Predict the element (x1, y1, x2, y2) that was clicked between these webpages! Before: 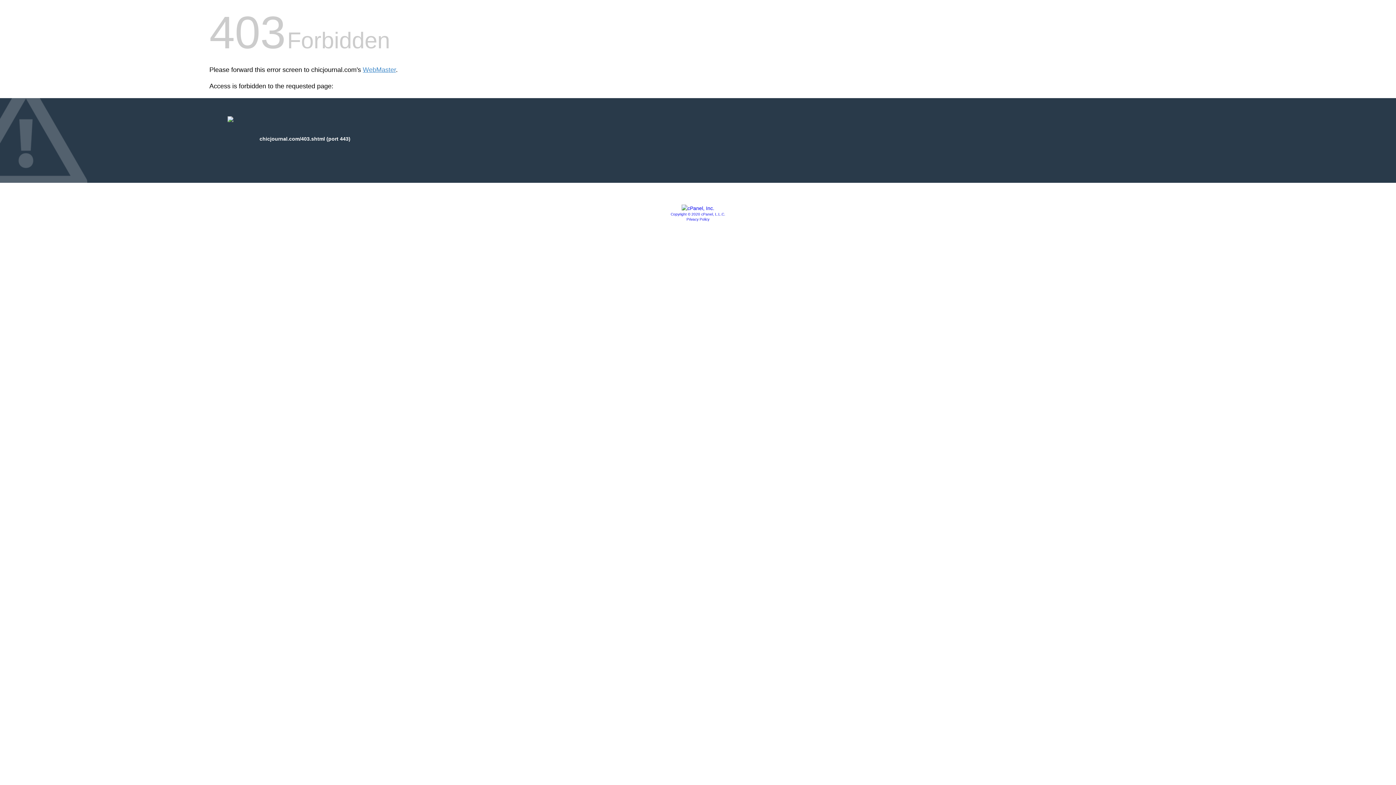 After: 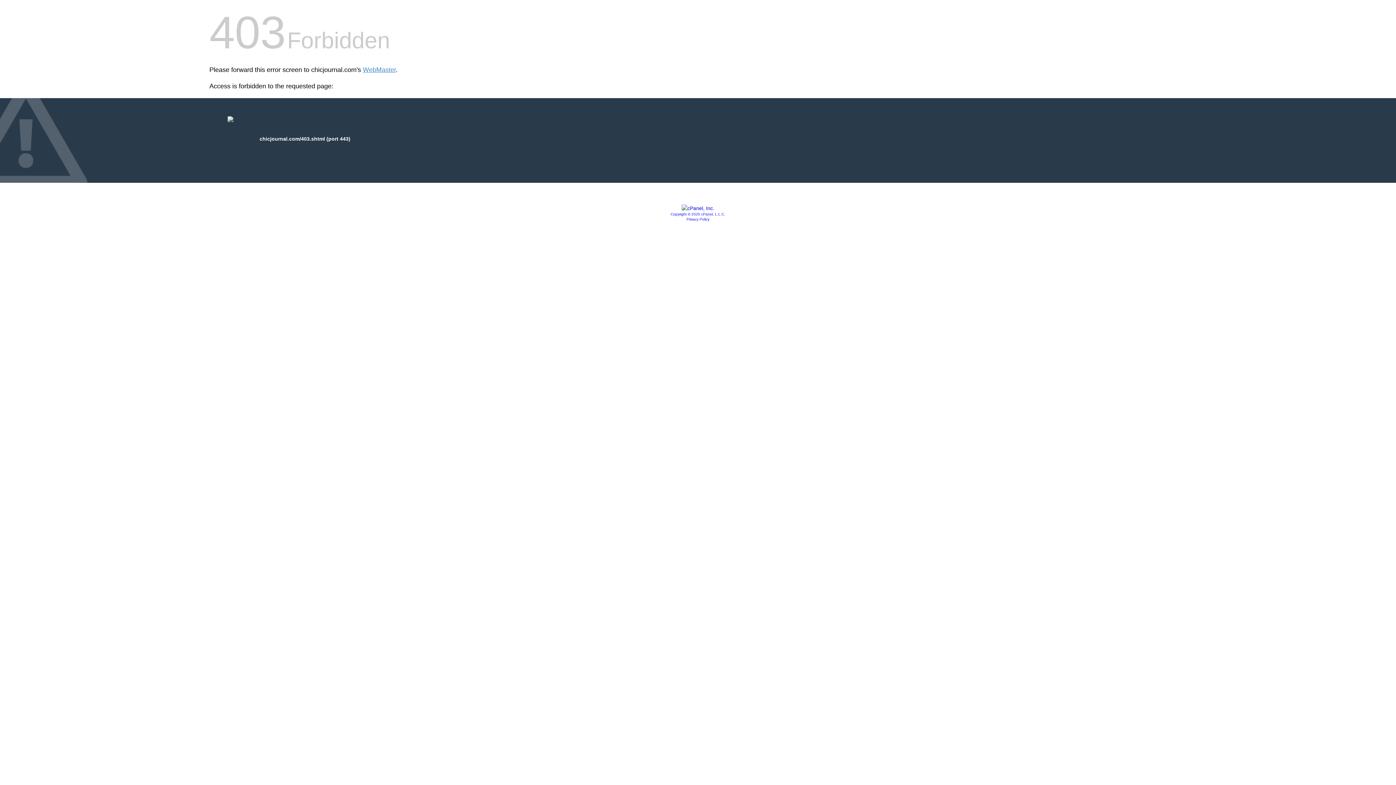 Action: label: Privacy Policy bbox: (686, 217, 709, 221)